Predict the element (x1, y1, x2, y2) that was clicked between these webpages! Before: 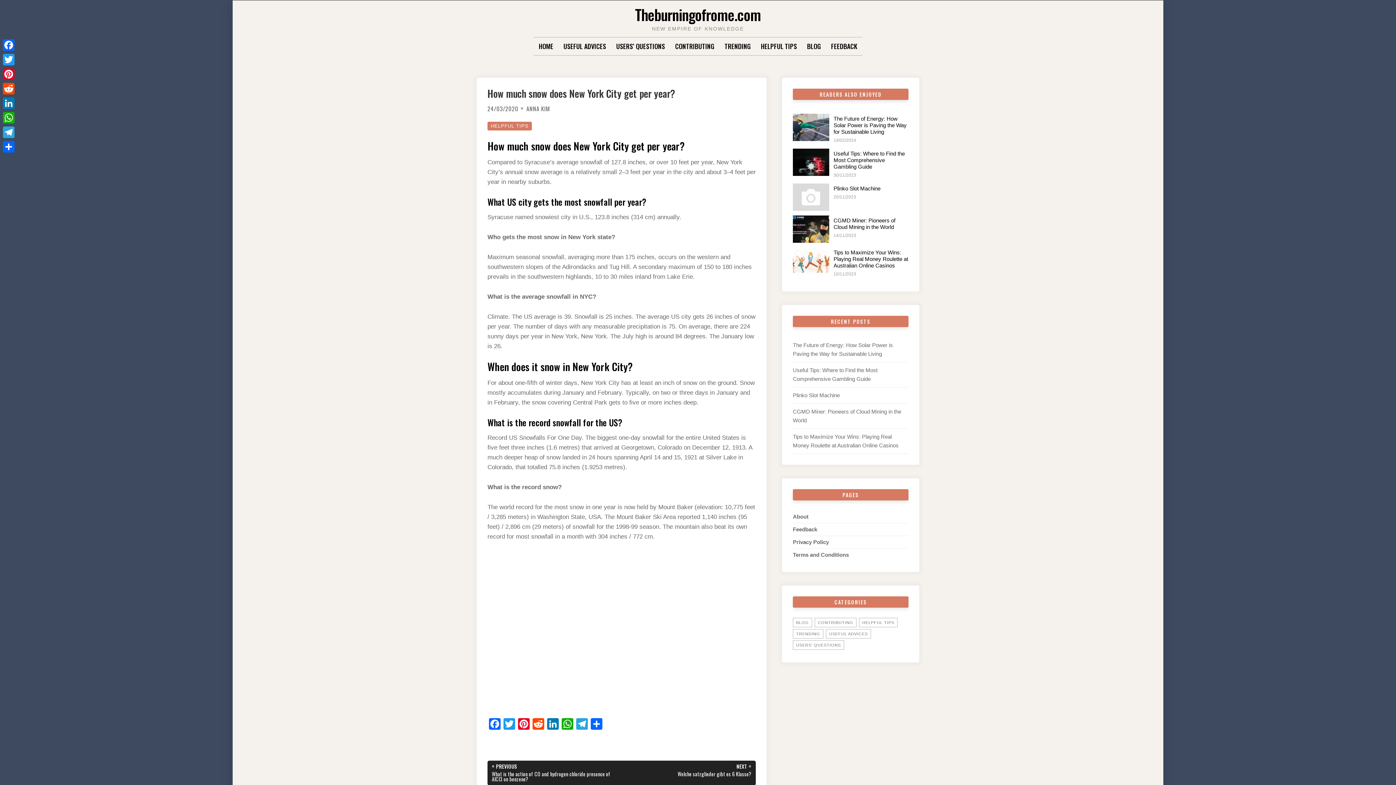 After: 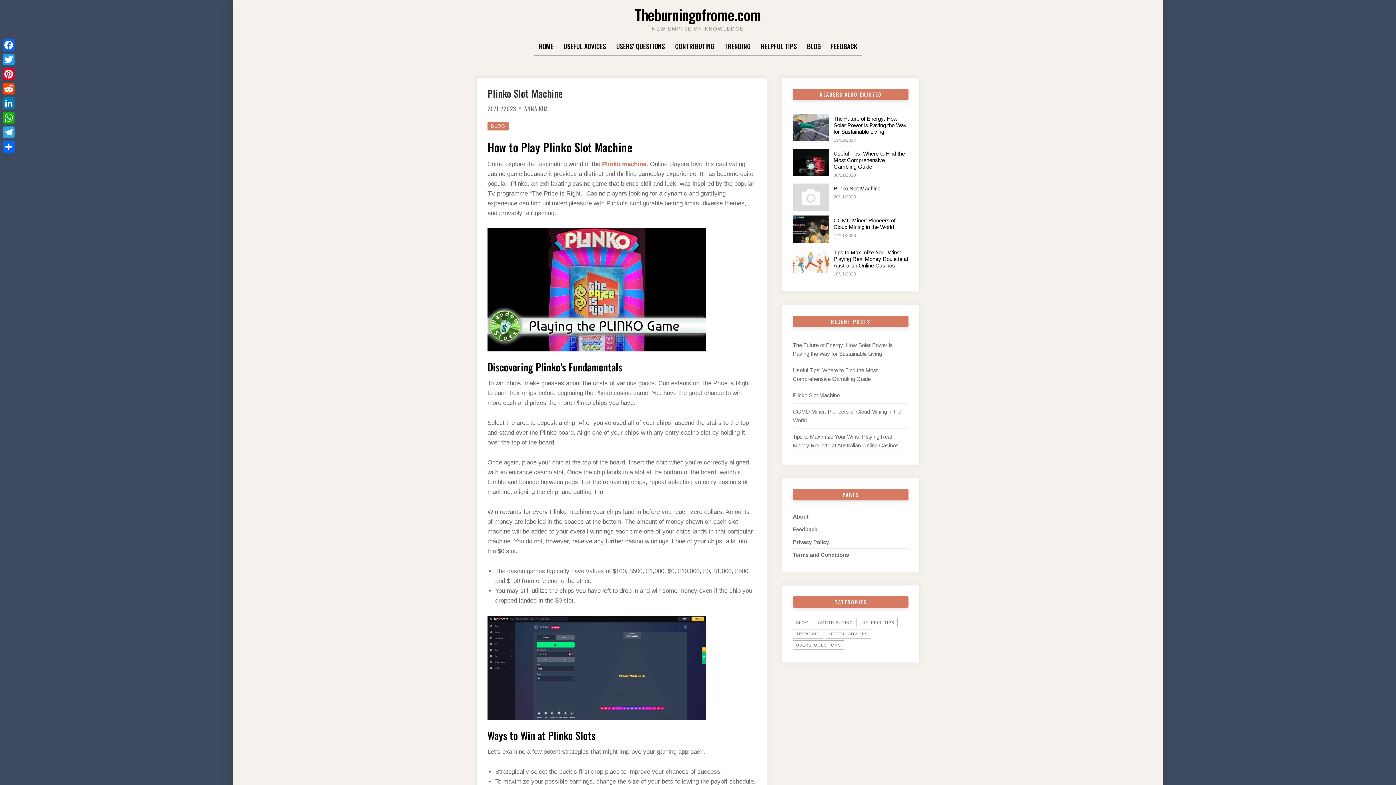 Action: bbox: (793, 392, 840, 398) label: Plinko Slot Machine